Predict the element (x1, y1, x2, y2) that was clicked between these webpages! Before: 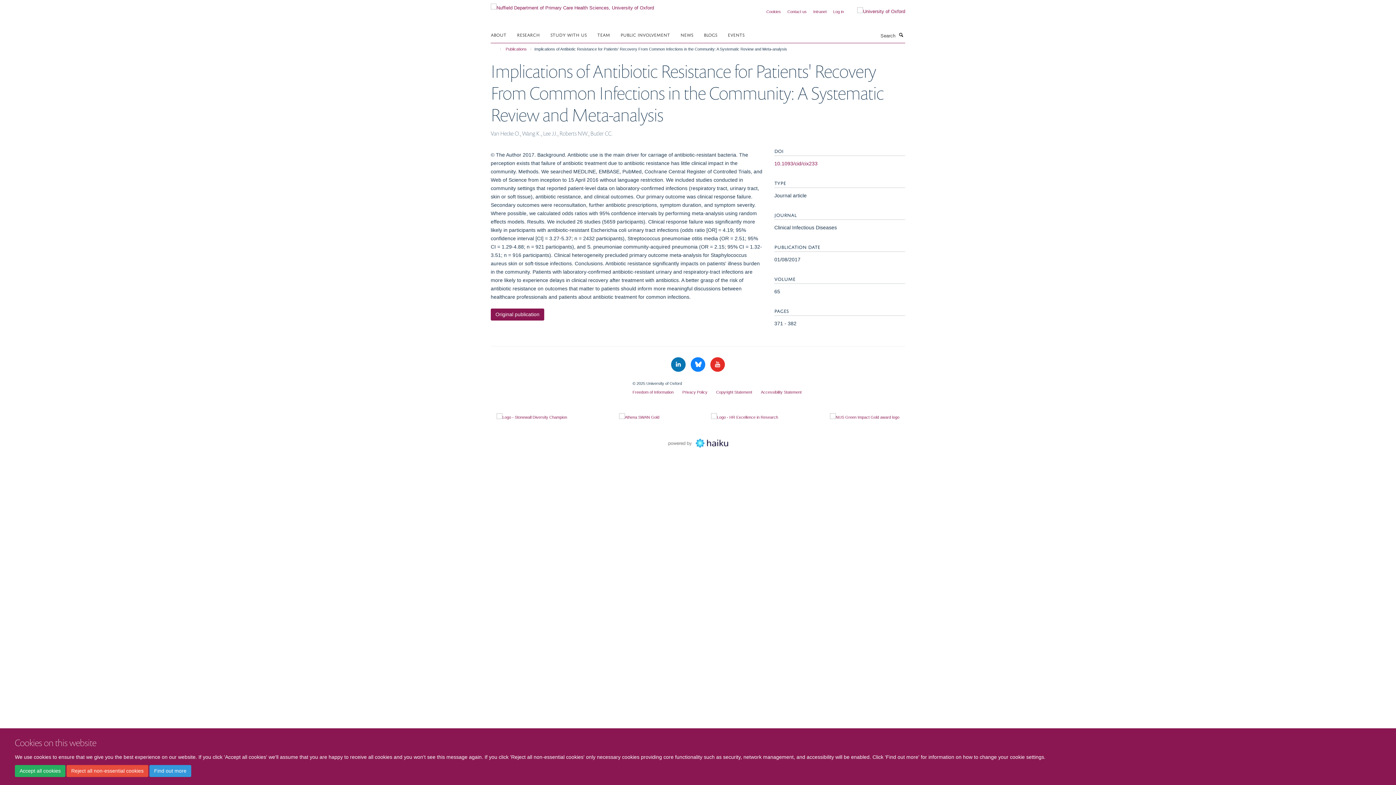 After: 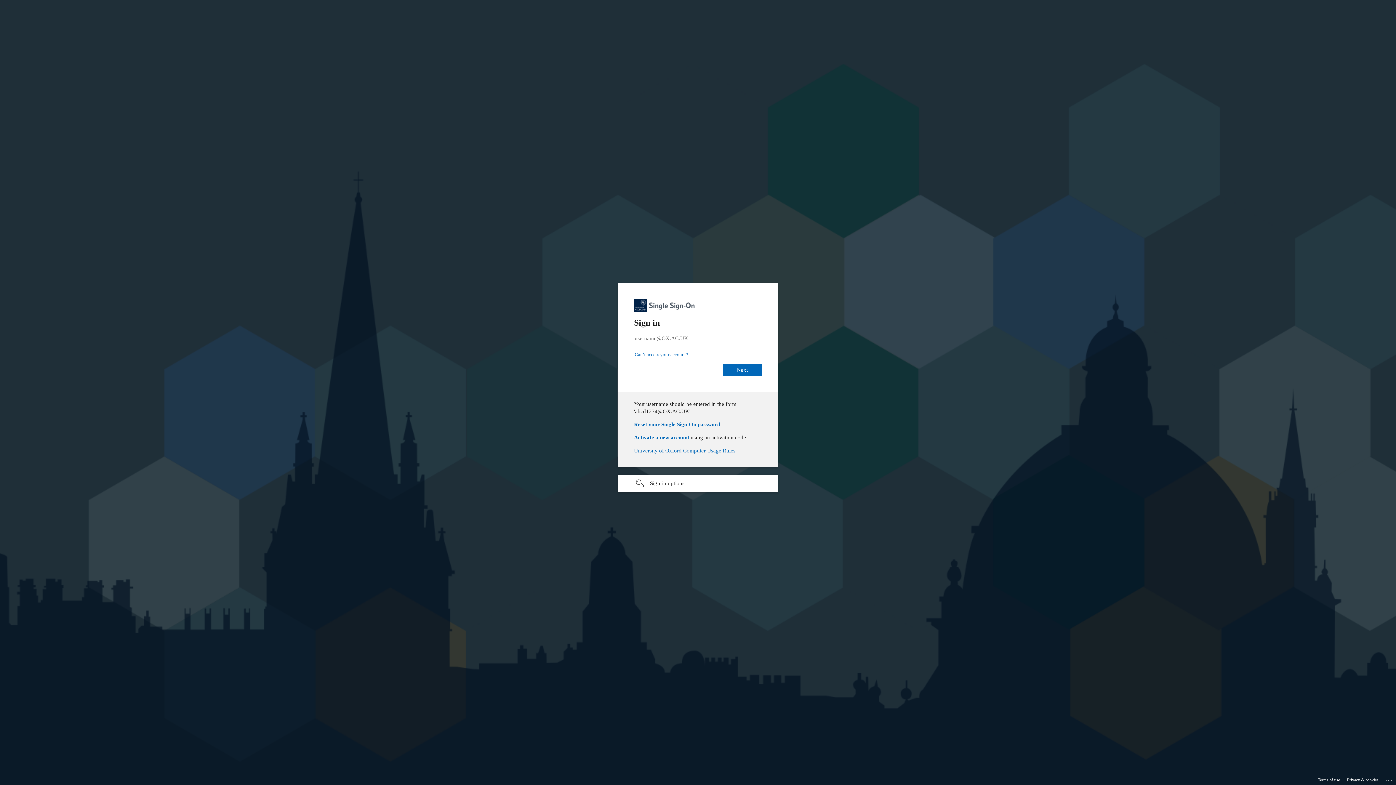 Action: label: Log in bbox: (833, 9, 844, 13)